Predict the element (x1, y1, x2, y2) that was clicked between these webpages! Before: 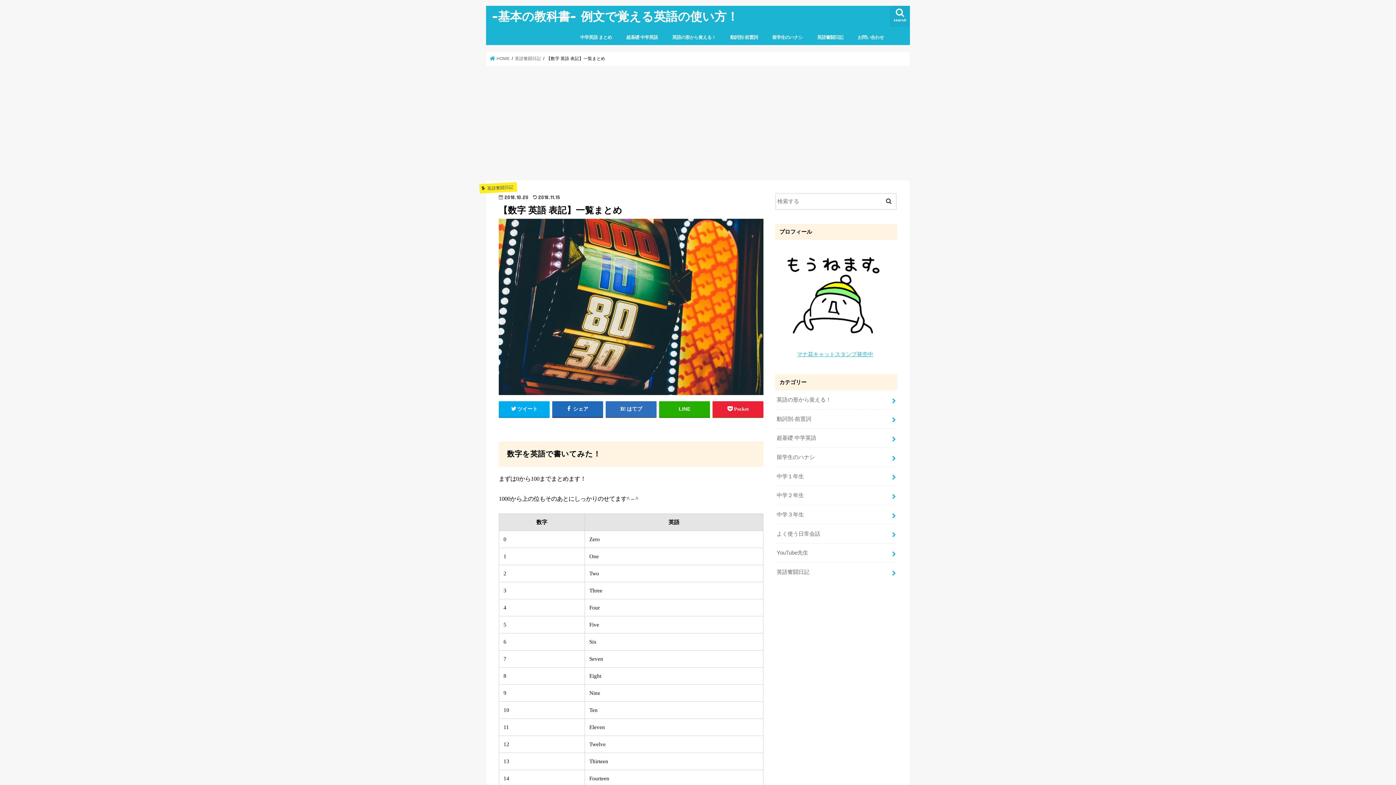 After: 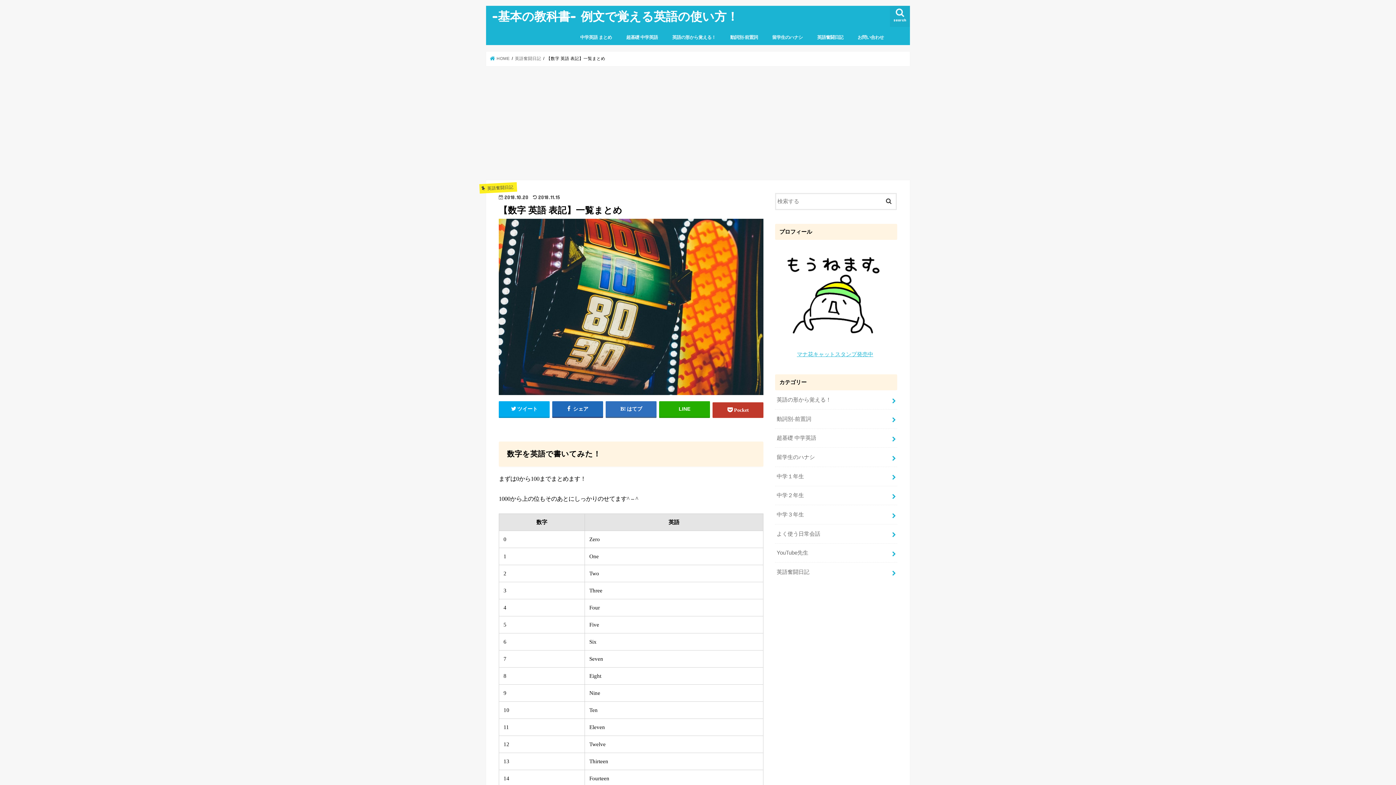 Action: bbox: (712, 401, 763, 416) label: Pocket